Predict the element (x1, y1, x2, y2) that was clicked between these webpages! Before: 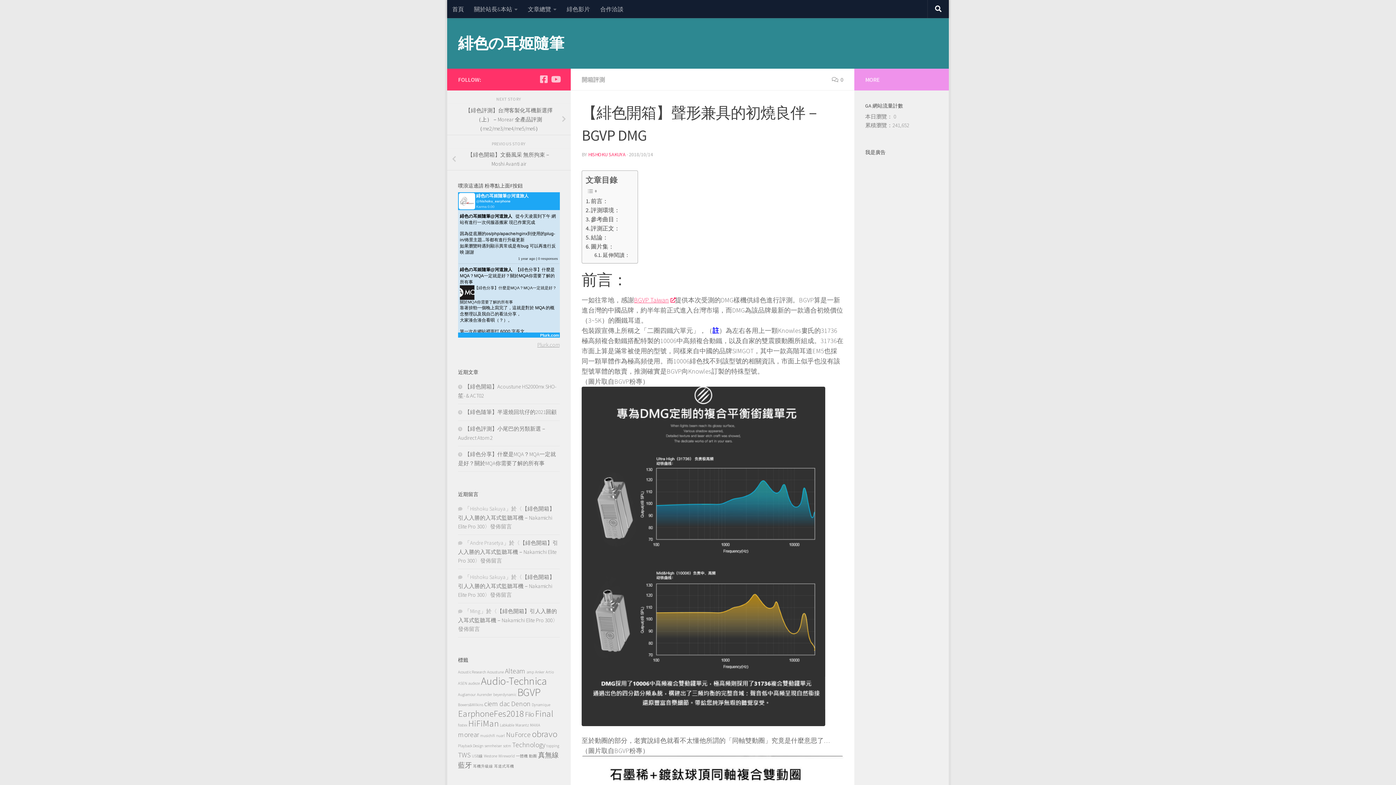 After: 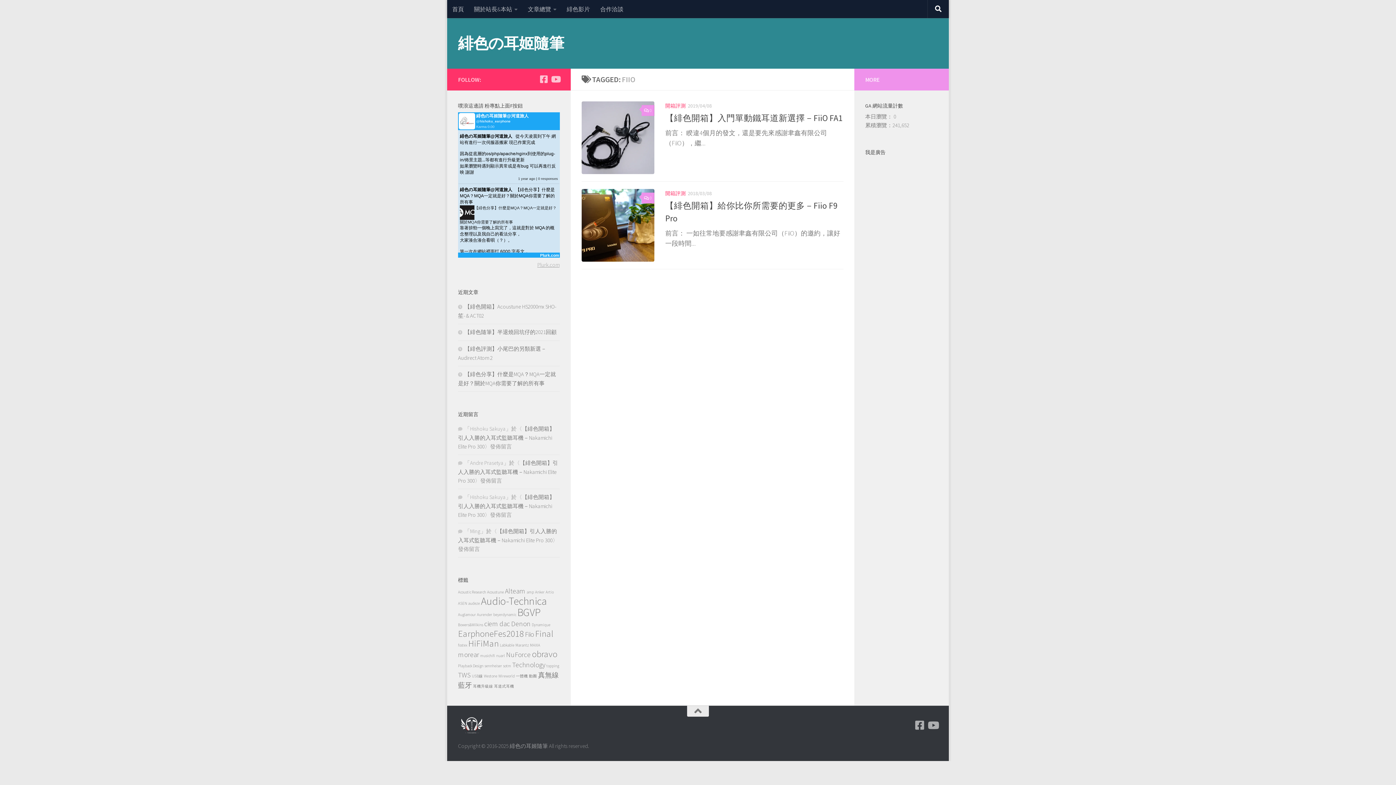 Action: label: Fiio (2 個項目) bbox: (525, 710, 534, 718)